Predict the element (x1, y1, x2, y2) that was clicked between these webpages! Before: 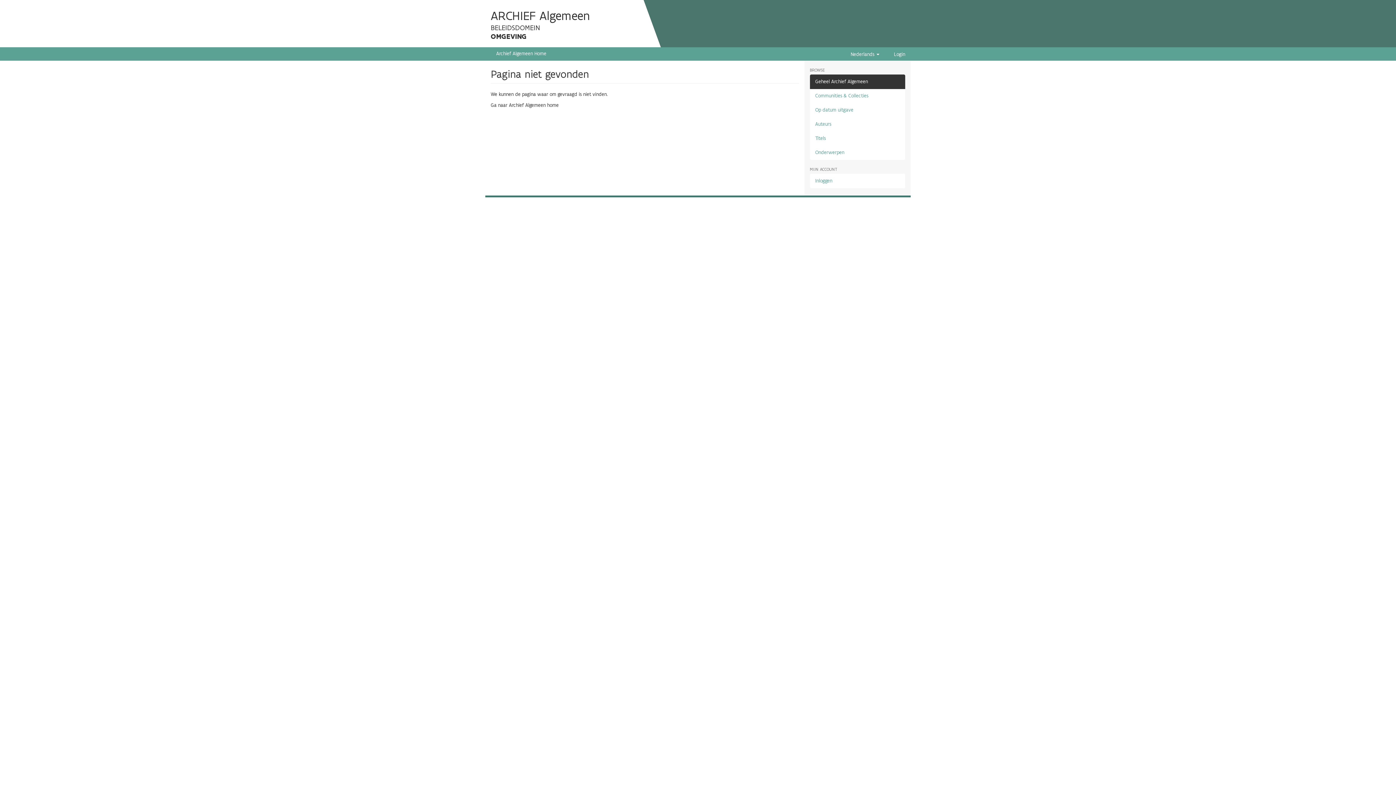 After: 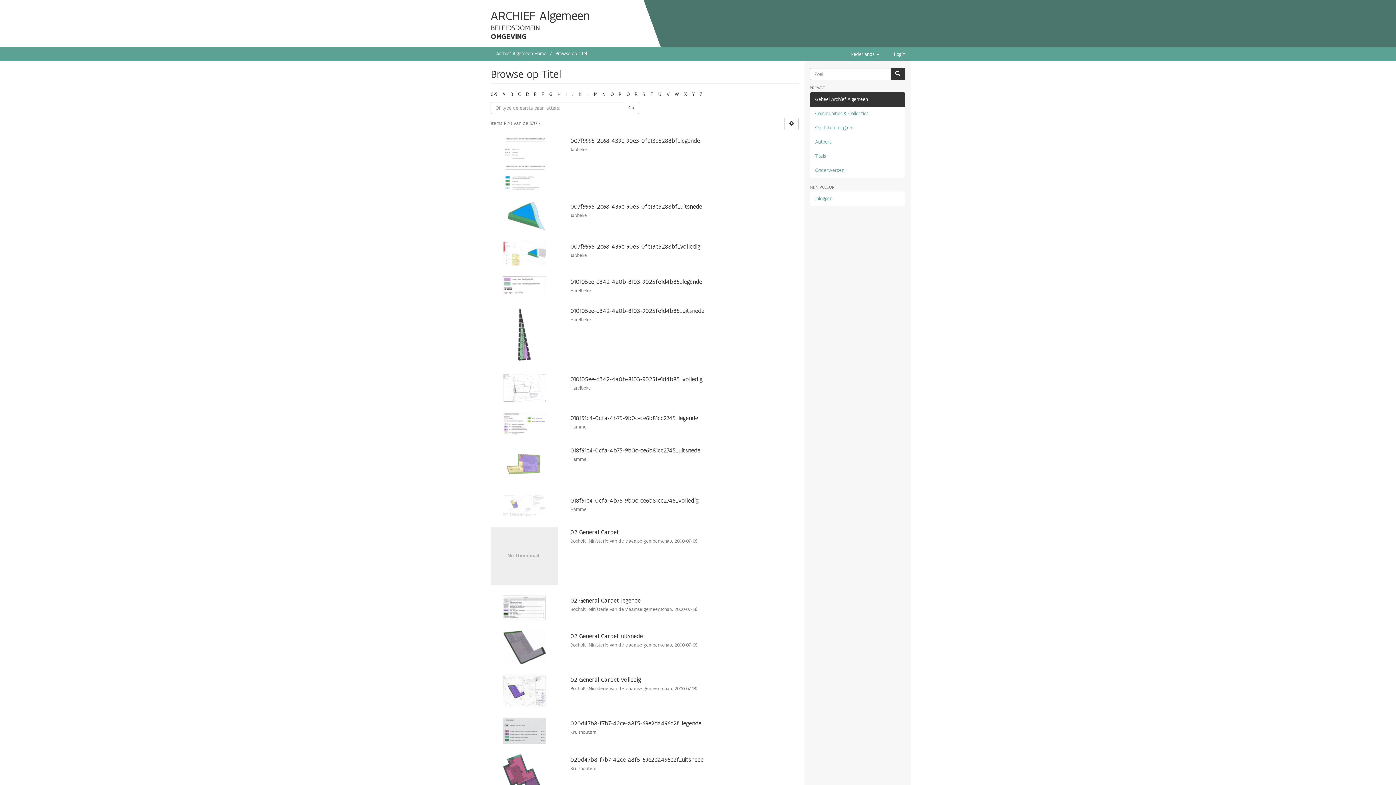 Action: label: Titels bbox: (810, 131, 905, 145)